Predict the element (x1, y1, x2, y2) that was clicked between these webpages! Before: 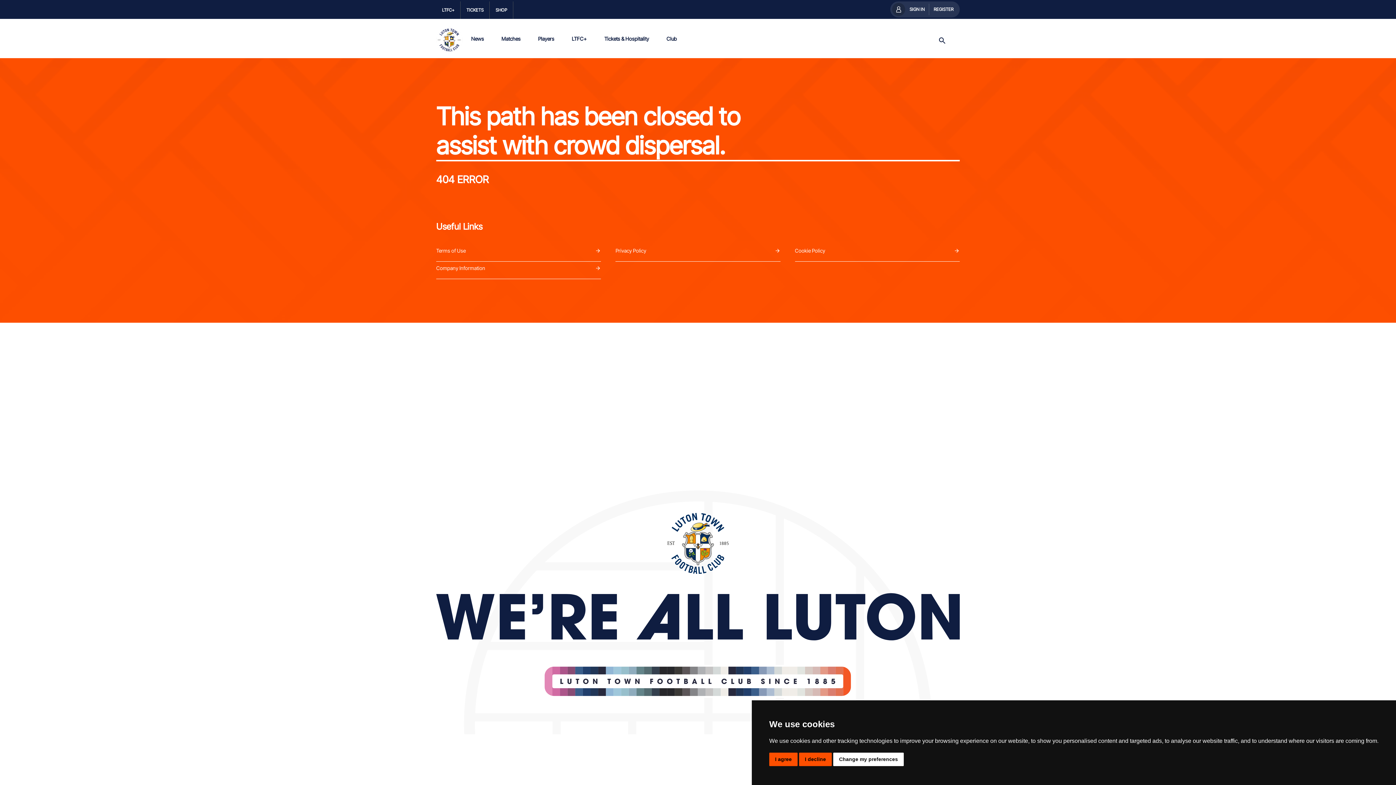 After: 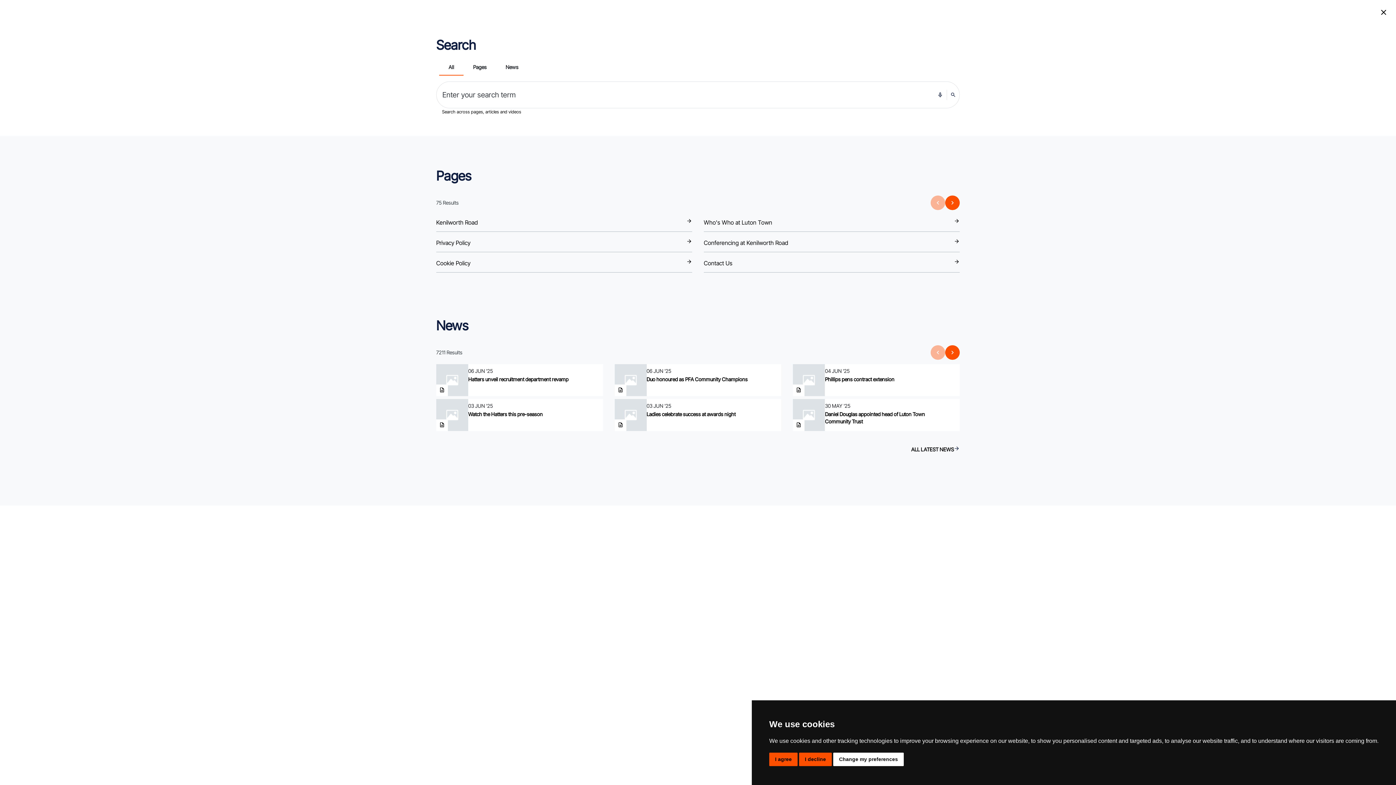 Action: label: SEARCH TRIGGER bbox: (933, 31, 951, 48)